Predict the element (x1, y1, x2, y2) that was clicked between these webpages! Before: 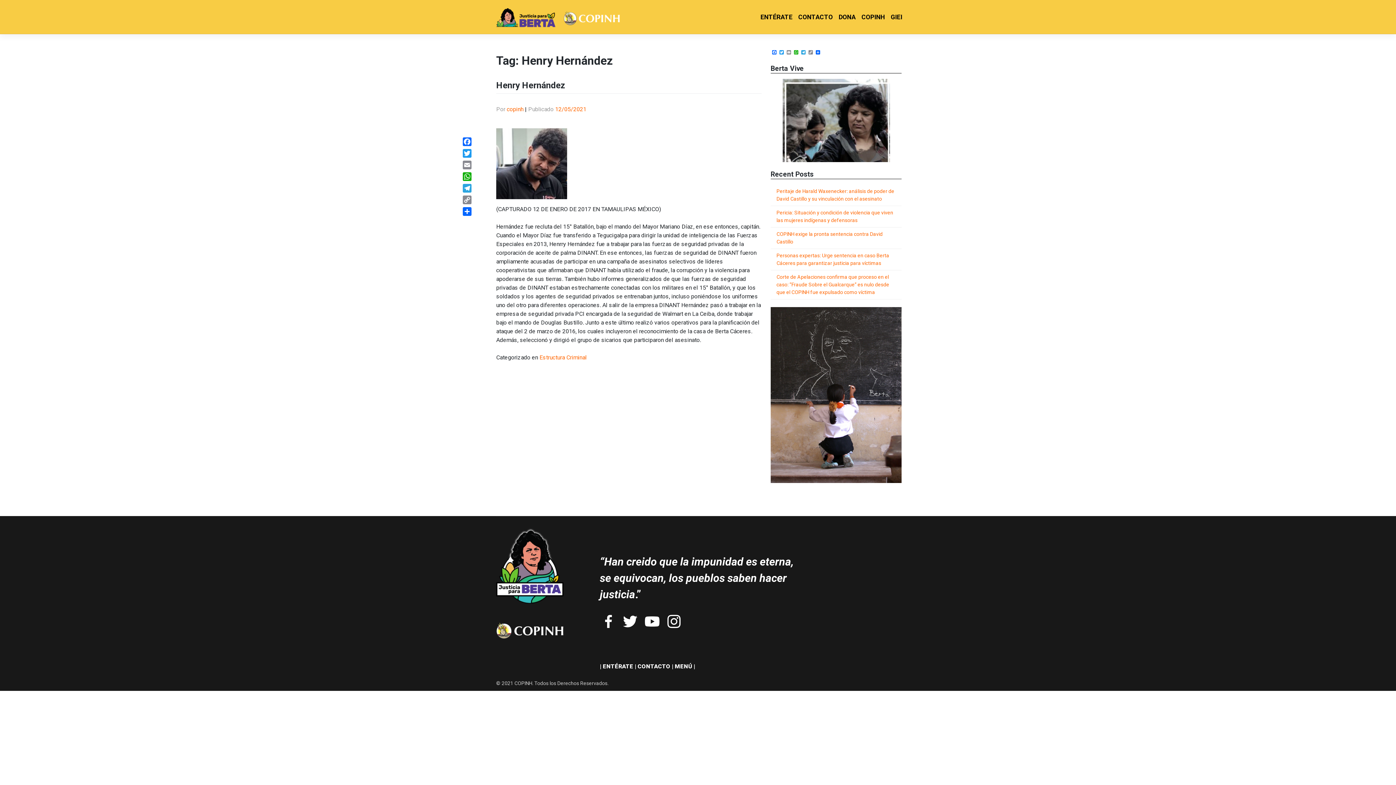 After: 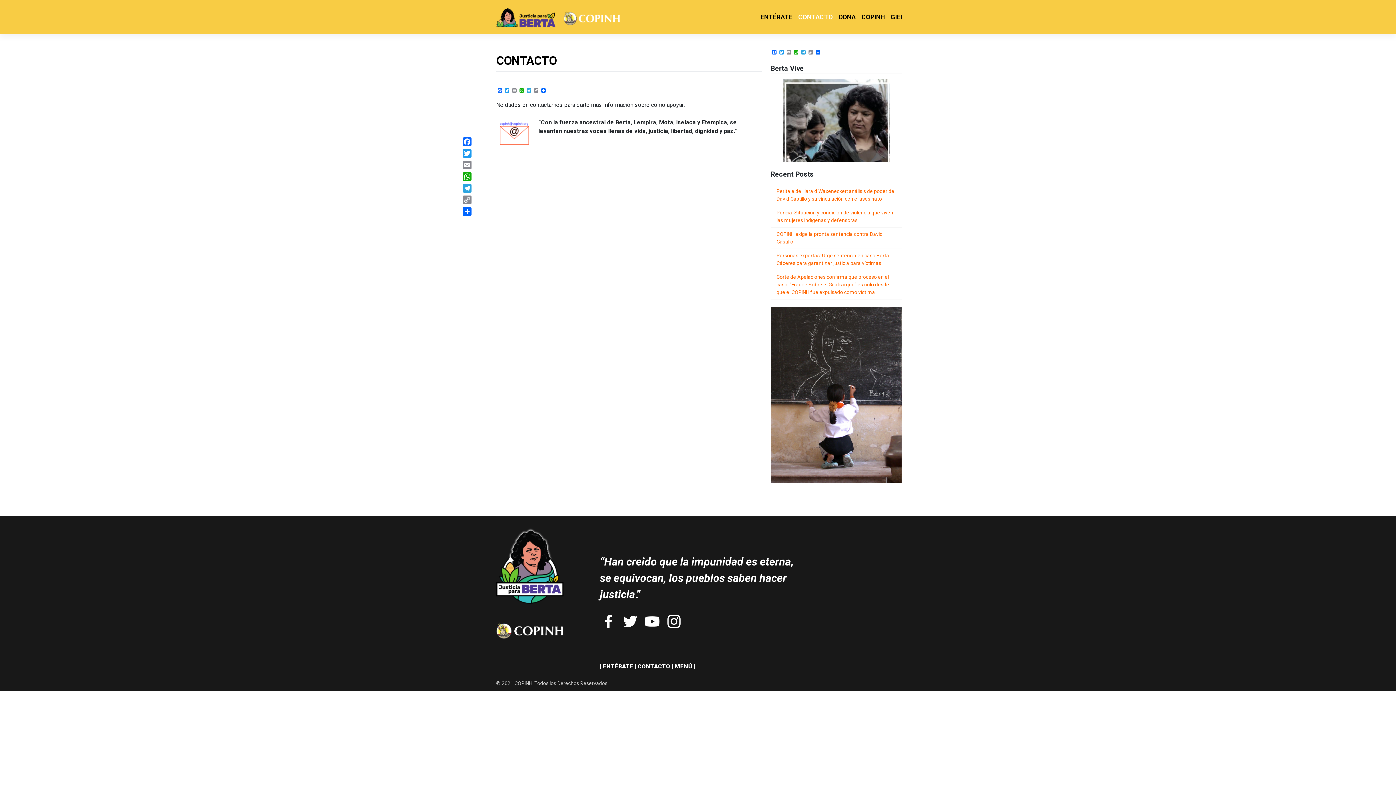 Action: bbox: (795, 9, 836, 24) label: CONTACTO